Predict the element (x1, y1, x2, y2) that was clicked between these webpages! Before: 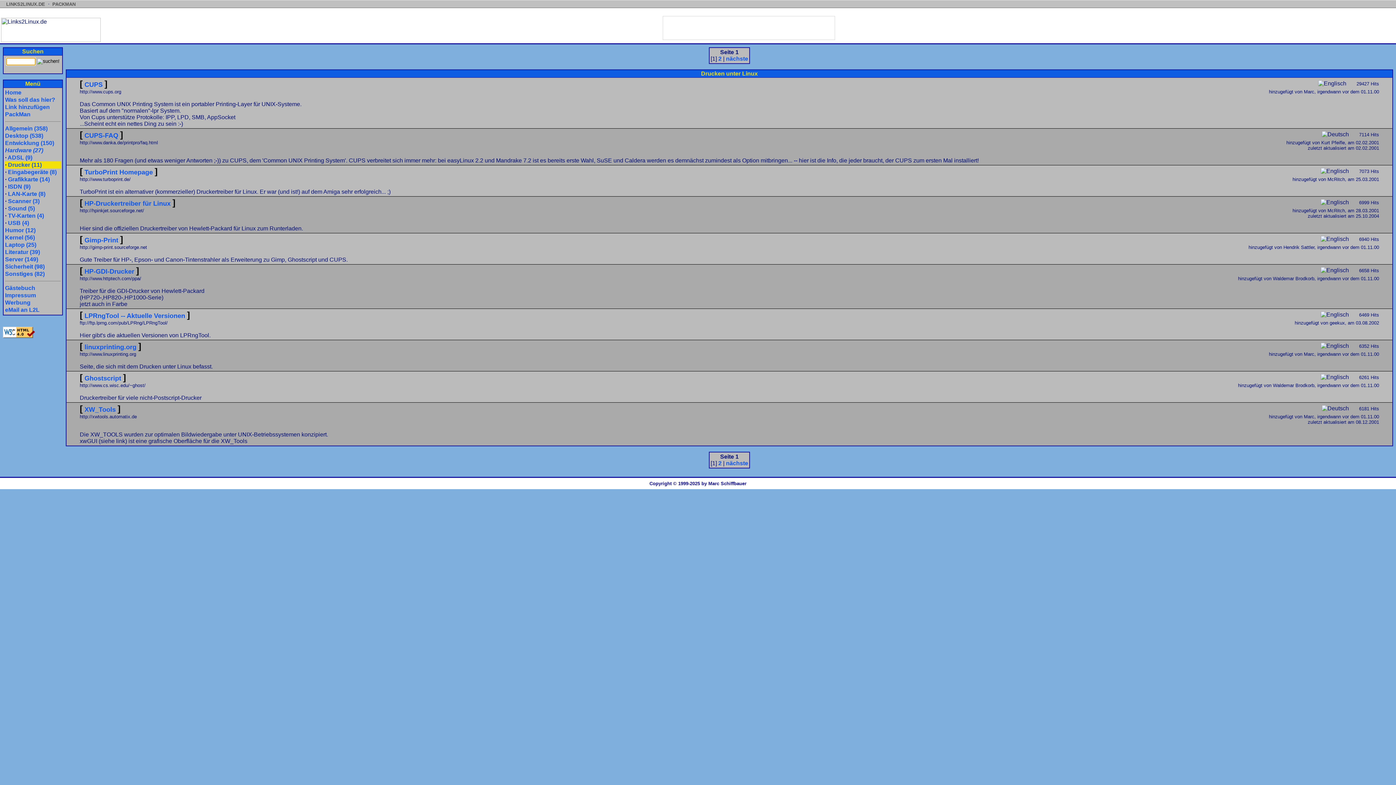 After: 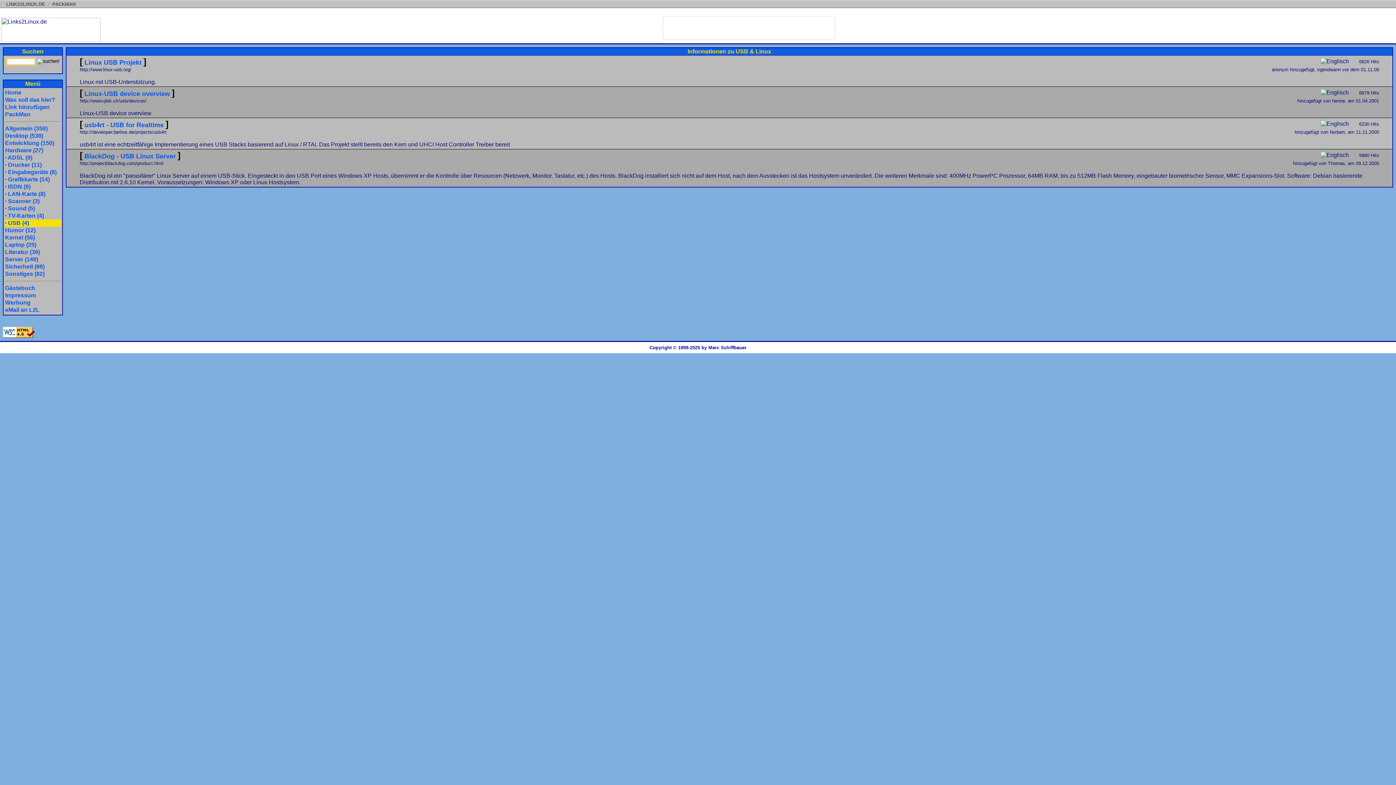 Action: label: USB (4) bbox: (8, 220, 29, 226)